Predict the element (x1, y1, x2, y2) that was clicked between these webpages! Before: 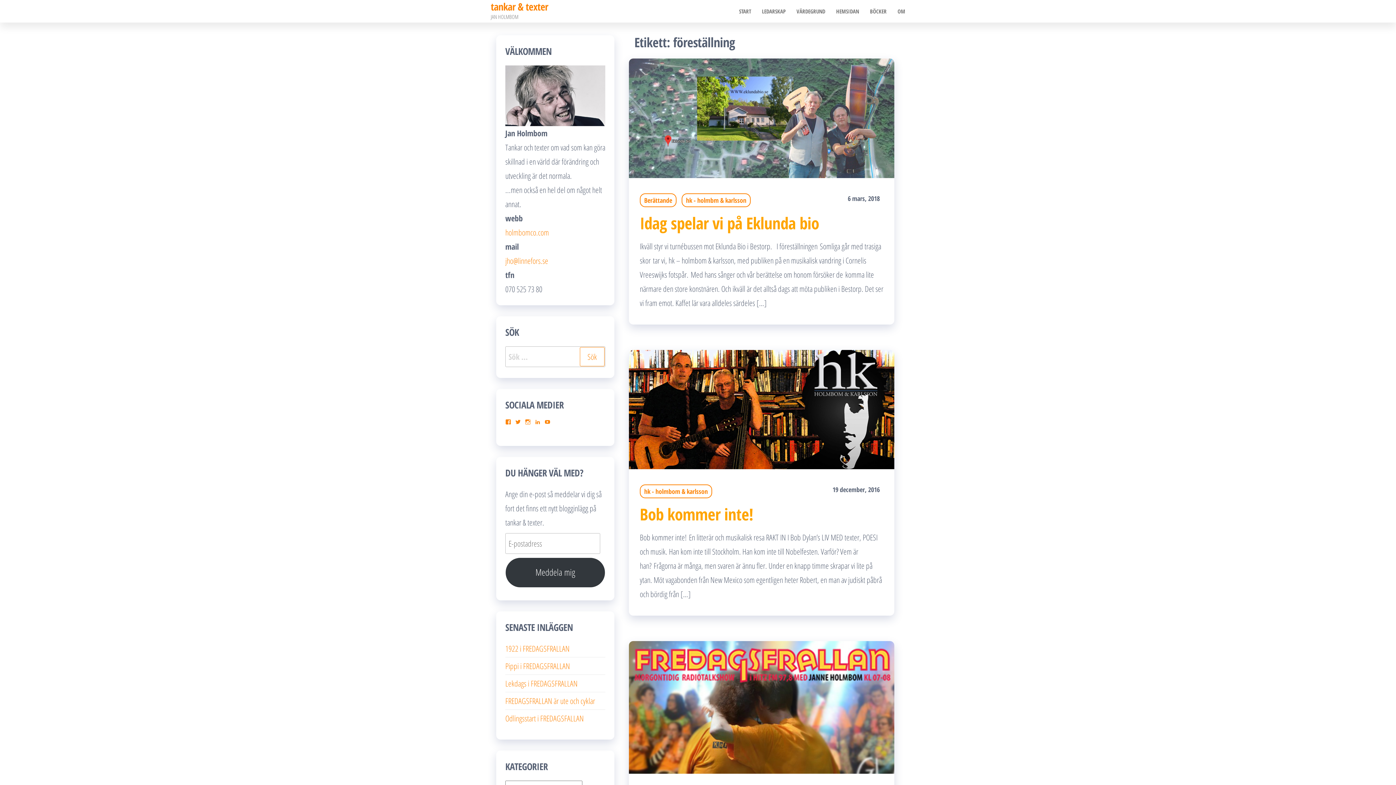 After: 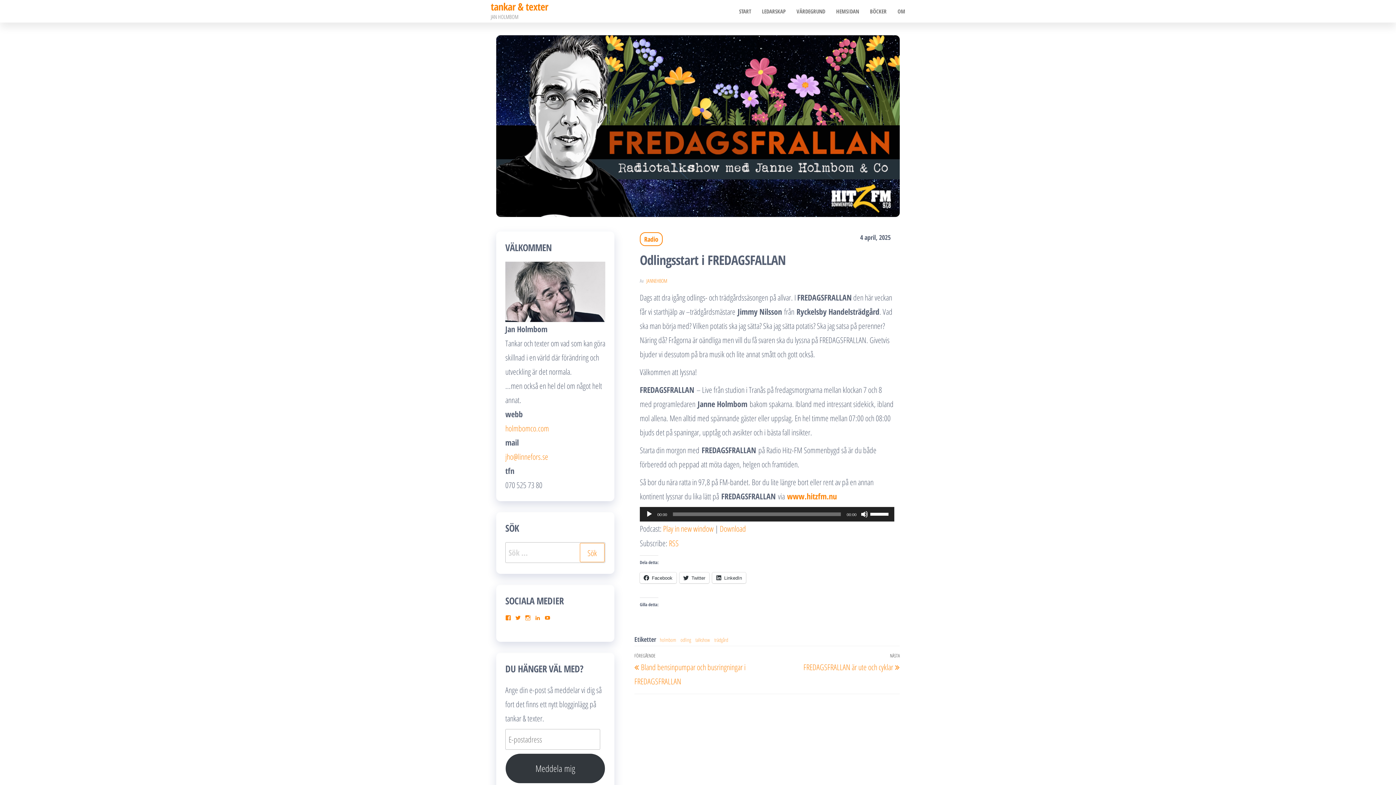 Action: label: Odlingsstart i FREDAGSFALLAN bbox: (505, 713, 584, 723)